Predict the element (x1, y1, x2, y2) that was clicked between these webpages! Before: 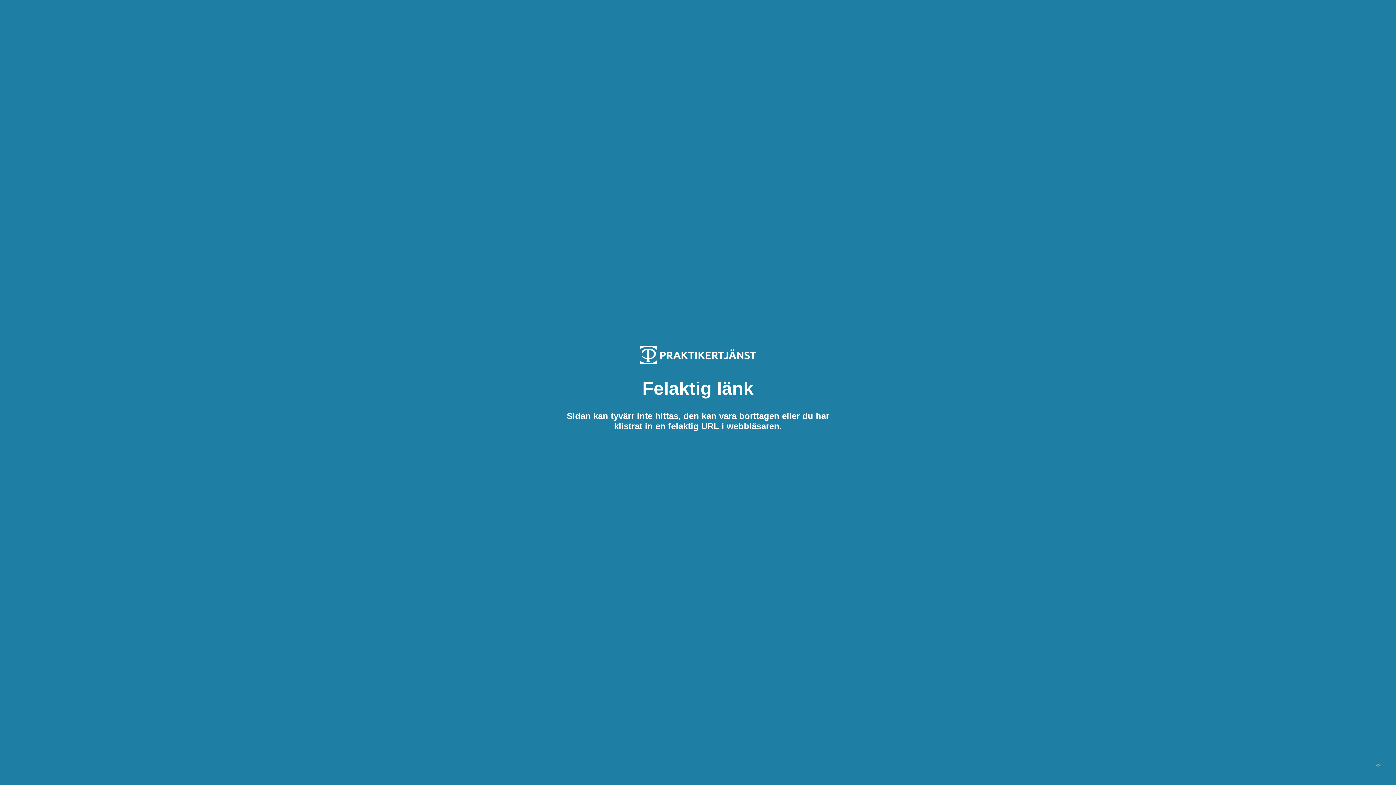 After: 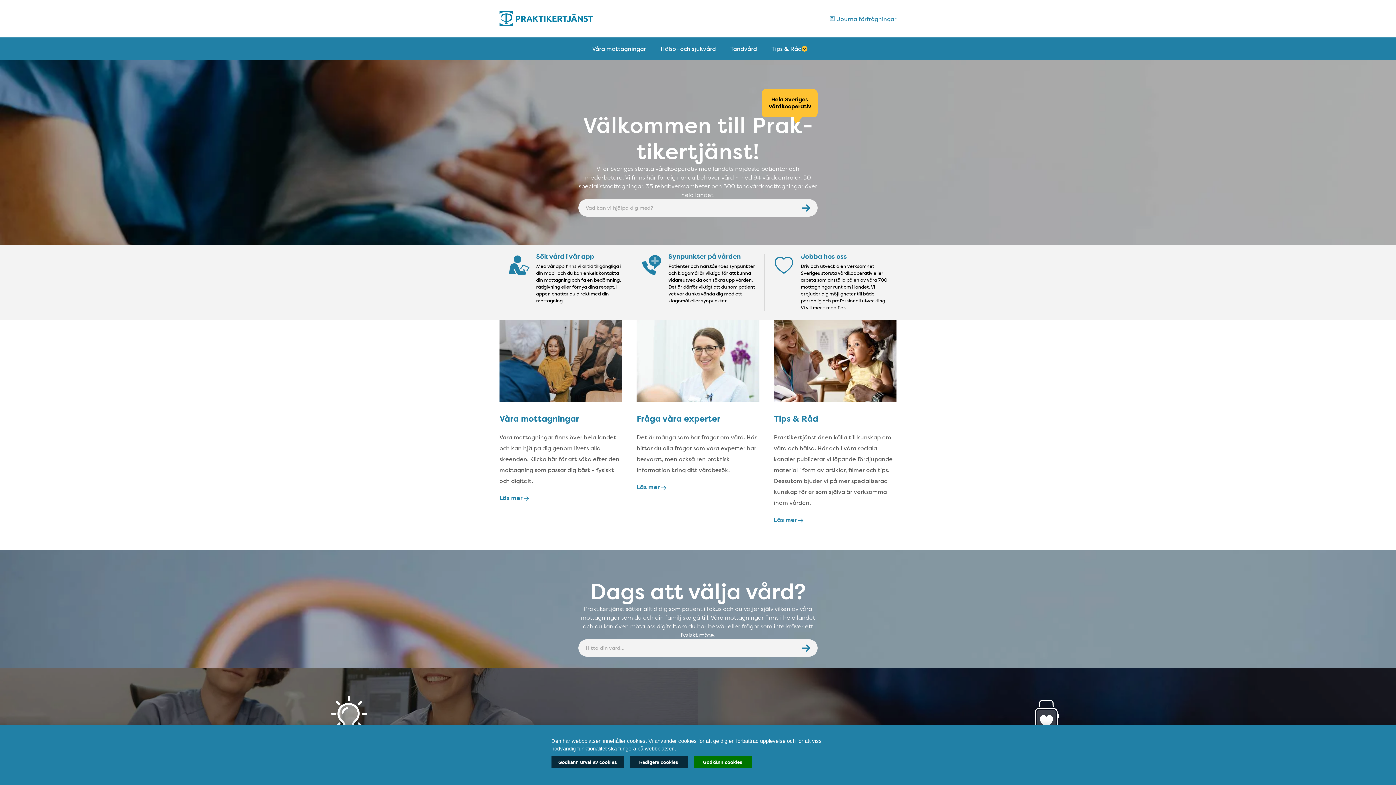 Action: bbox: (640, 359, 756, 365)